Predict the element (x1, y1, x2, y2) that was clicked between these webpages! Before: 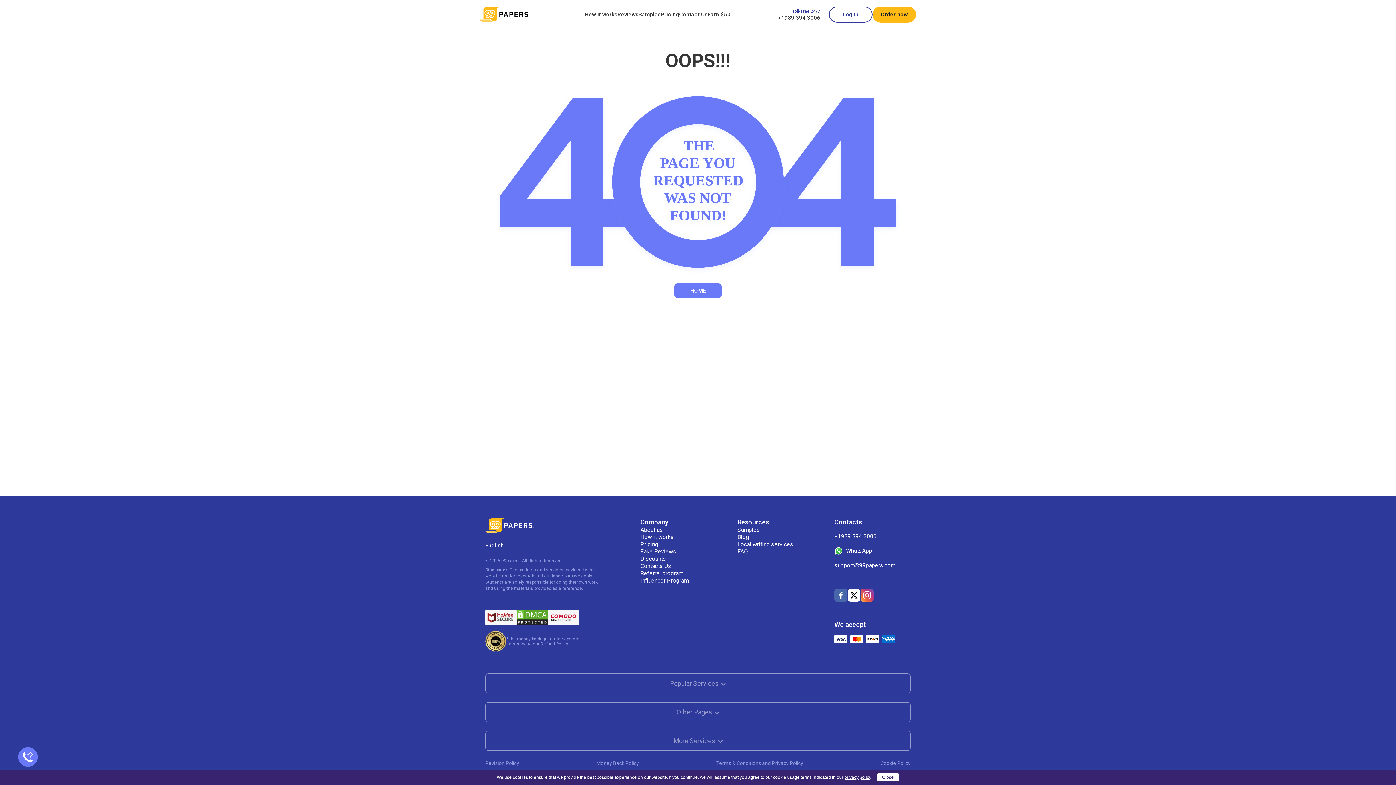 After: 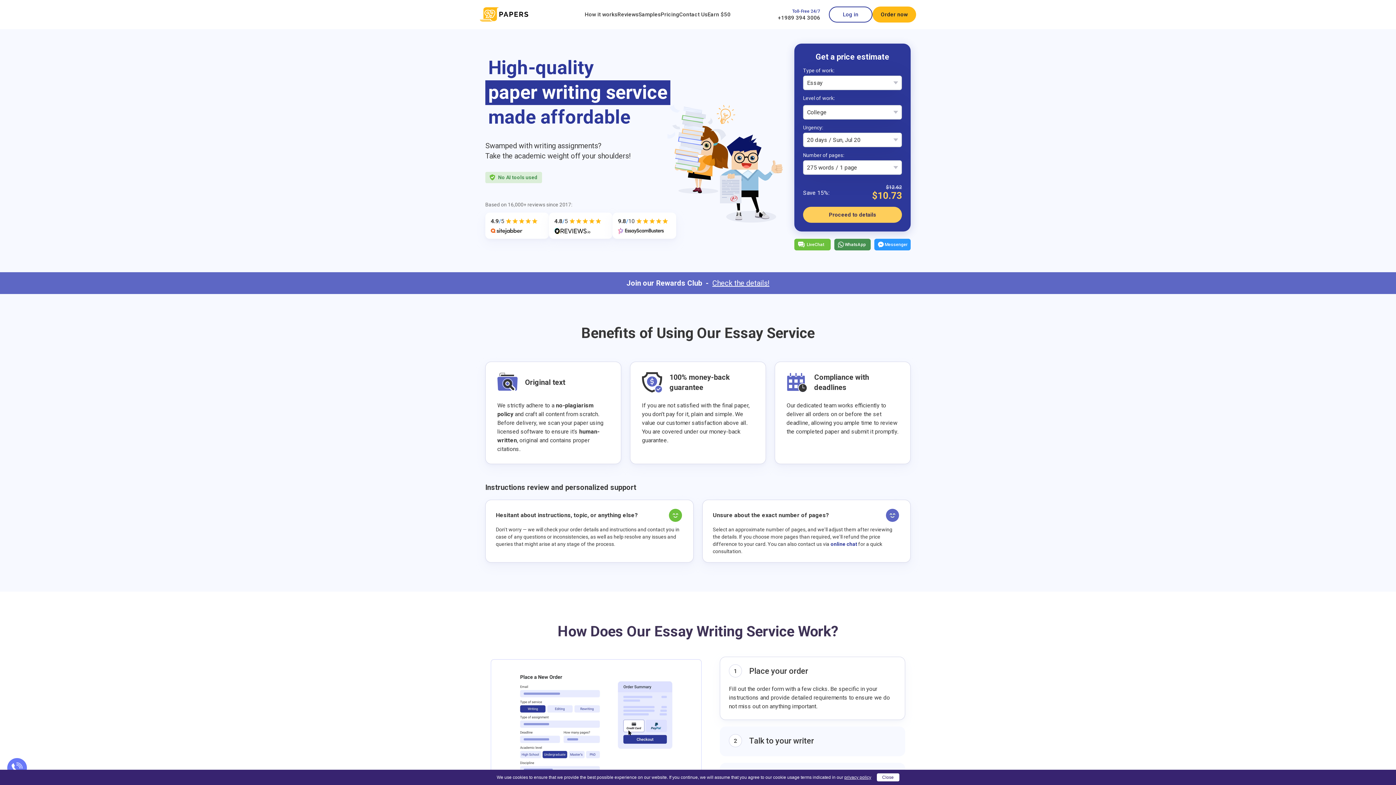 Action: label: HOME bbox: (674, 283, 721, 298)